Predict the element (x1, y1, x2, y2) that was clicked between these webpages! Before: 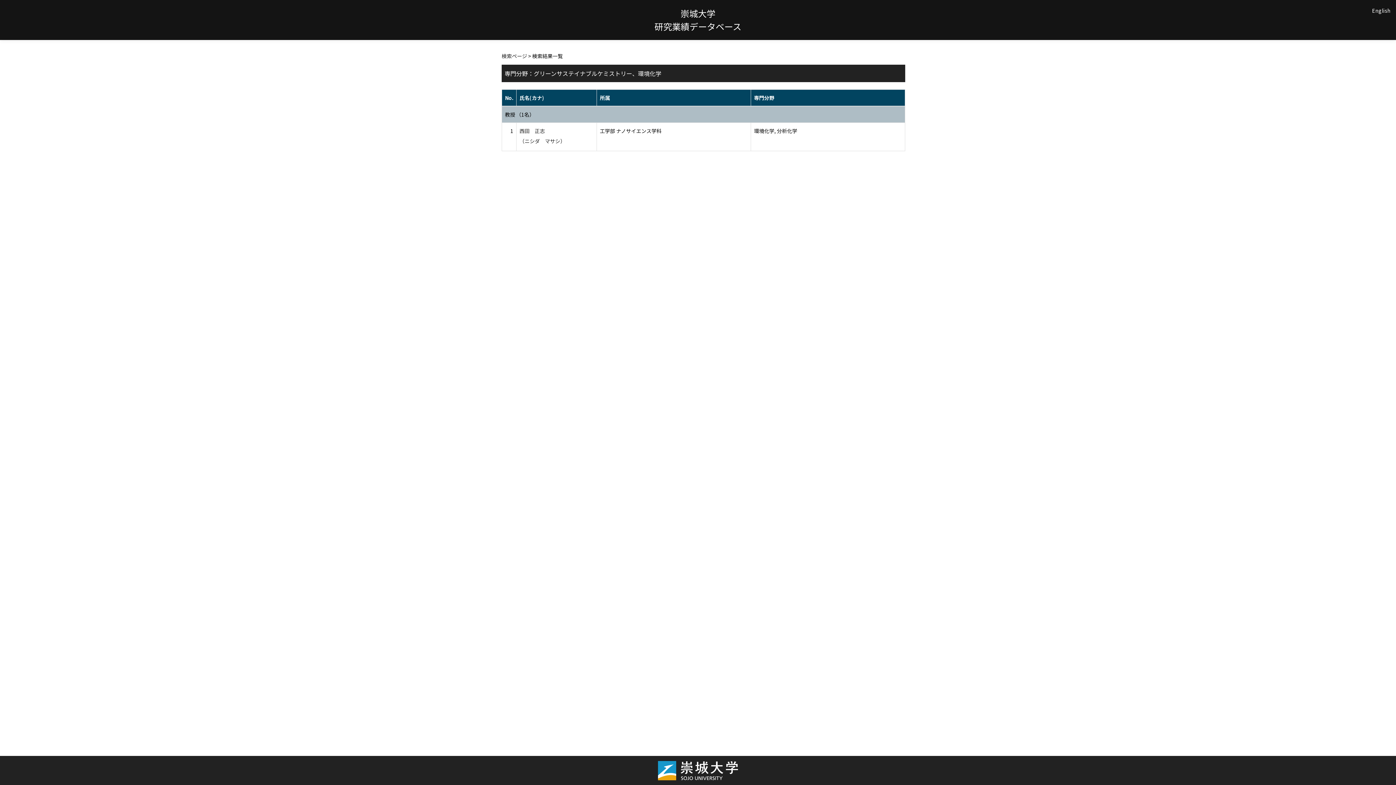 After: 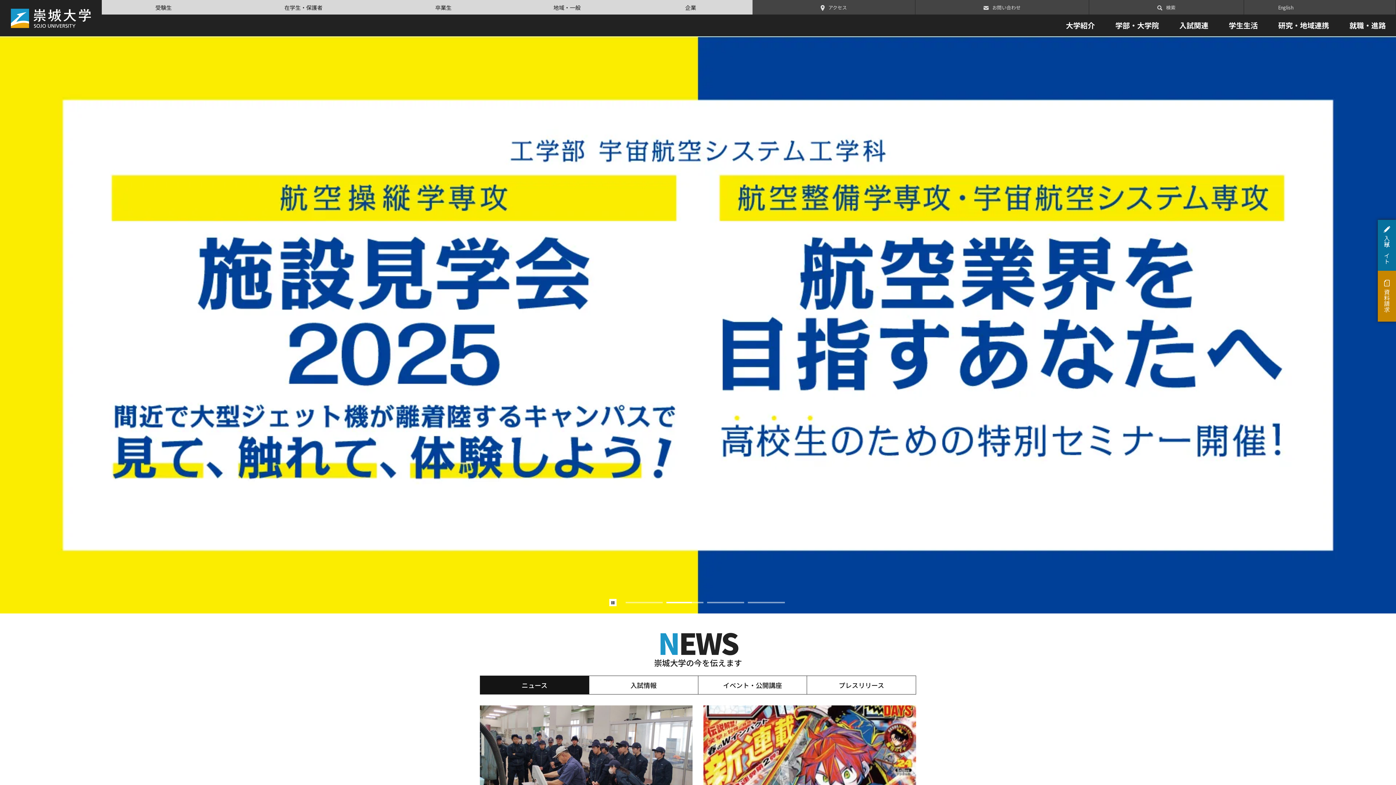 Action: bbox: (658, 764, 738, 771)